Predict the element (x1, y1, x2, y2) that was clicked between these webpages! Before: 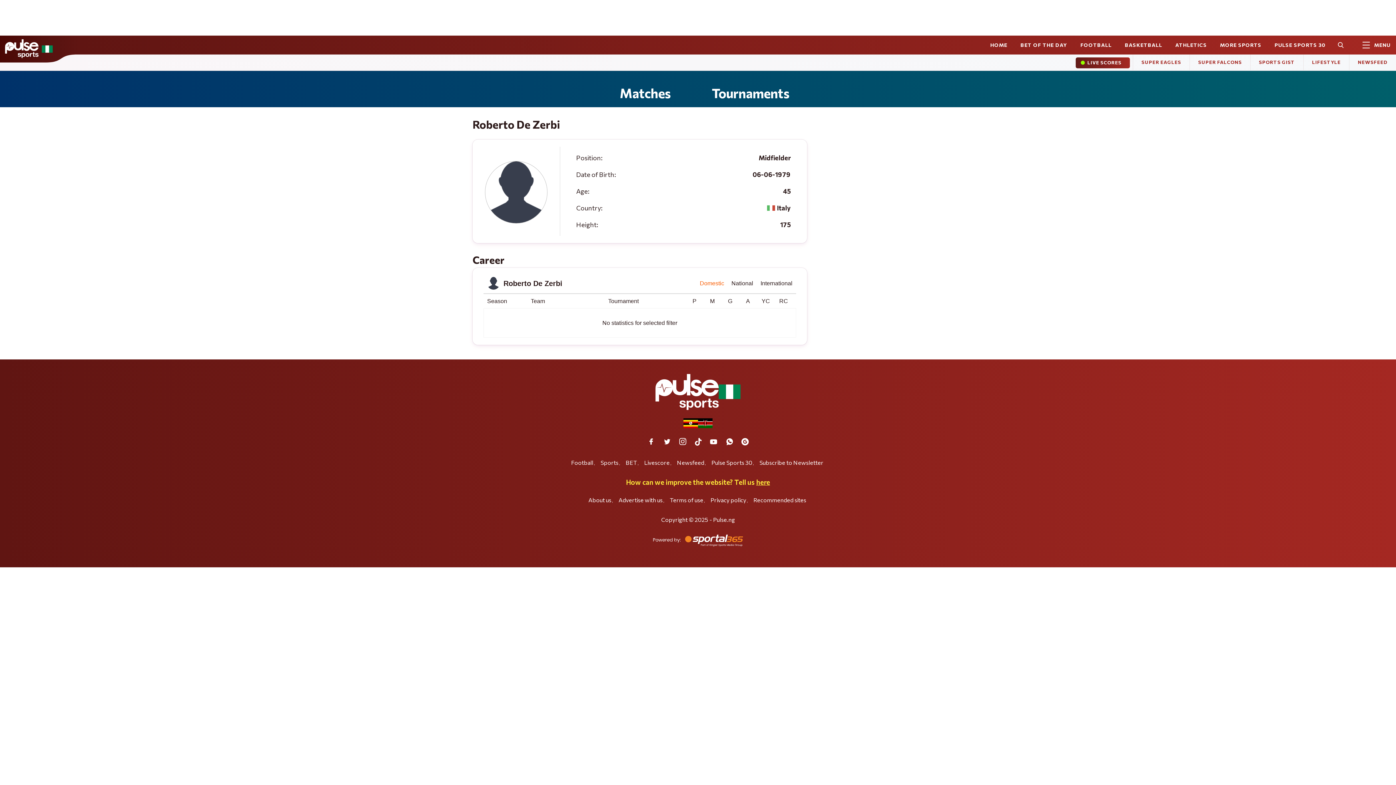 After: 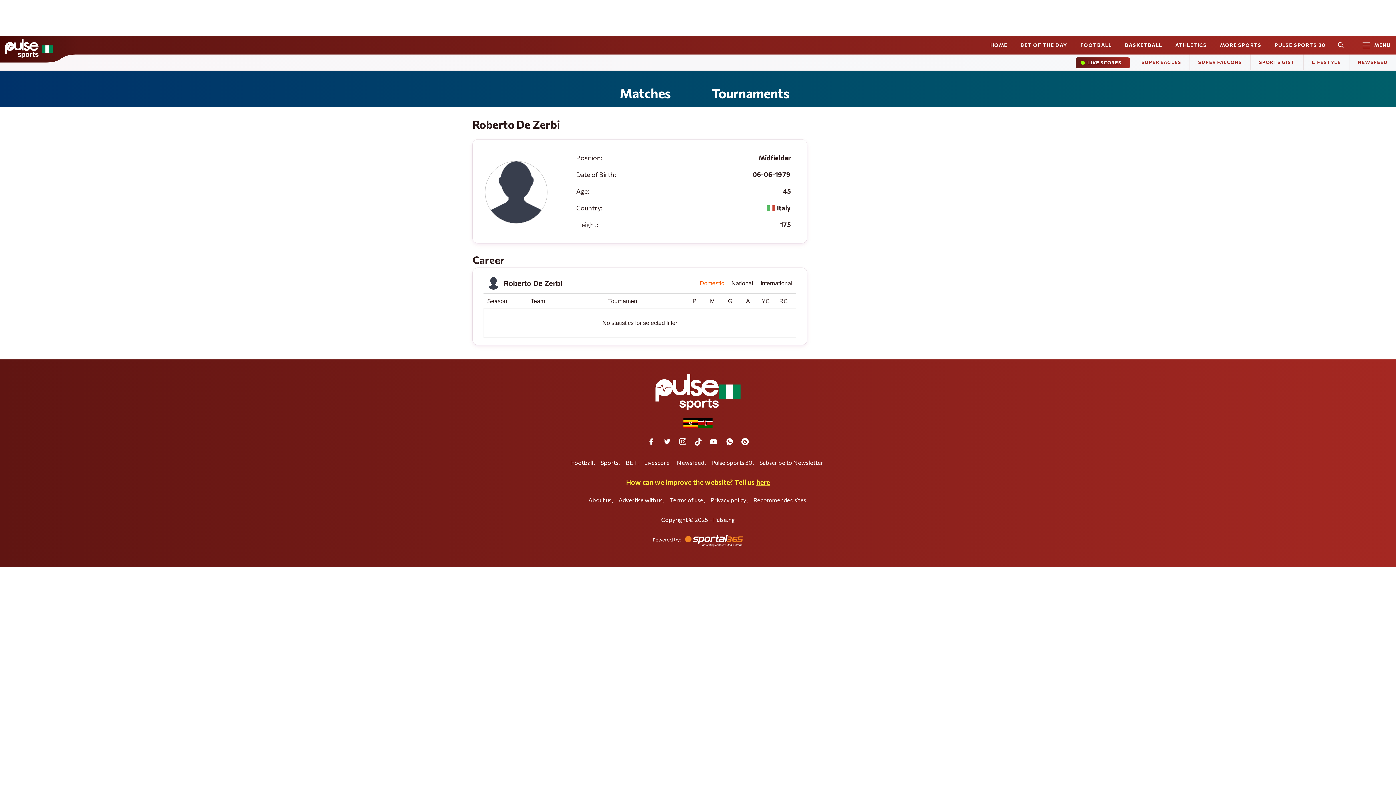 Action: bbox: (738, 435, 751, 448)